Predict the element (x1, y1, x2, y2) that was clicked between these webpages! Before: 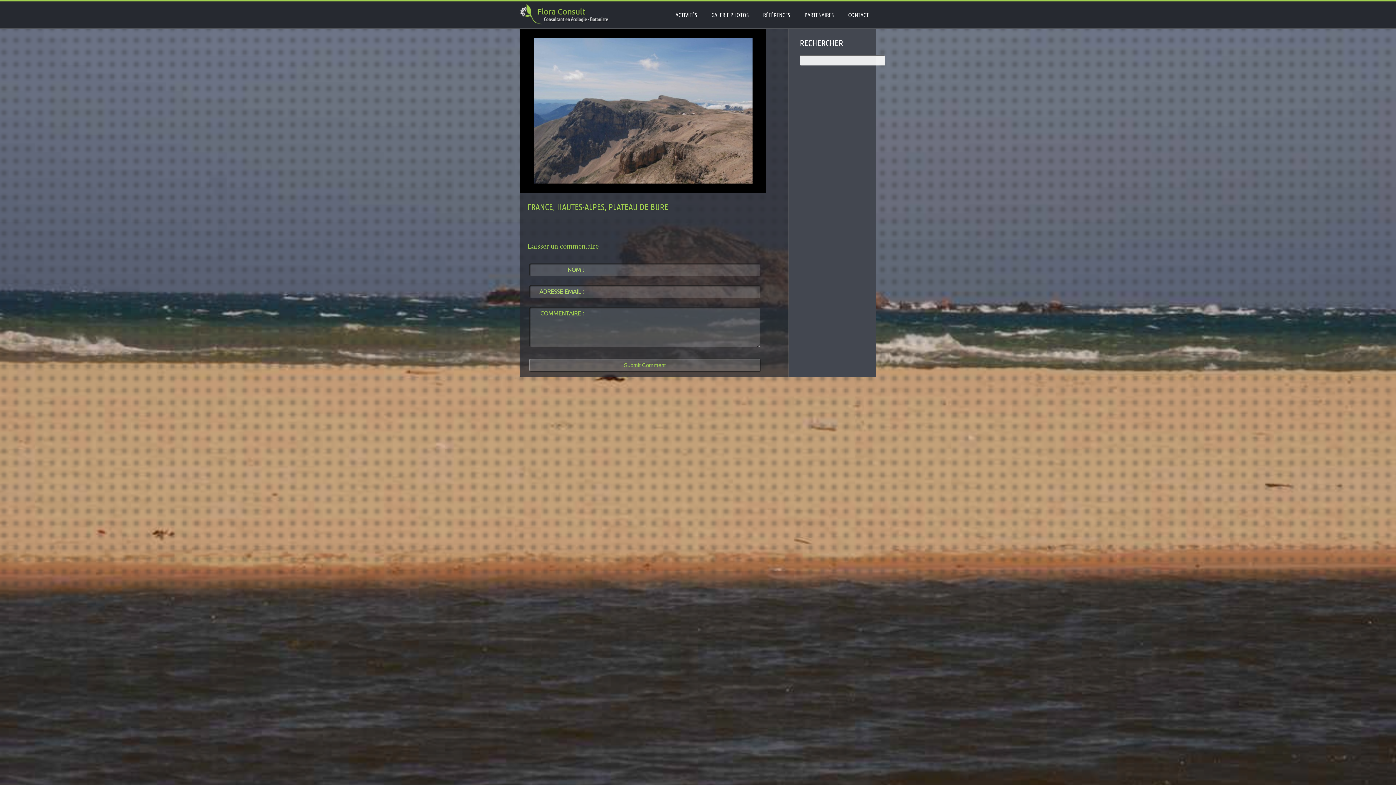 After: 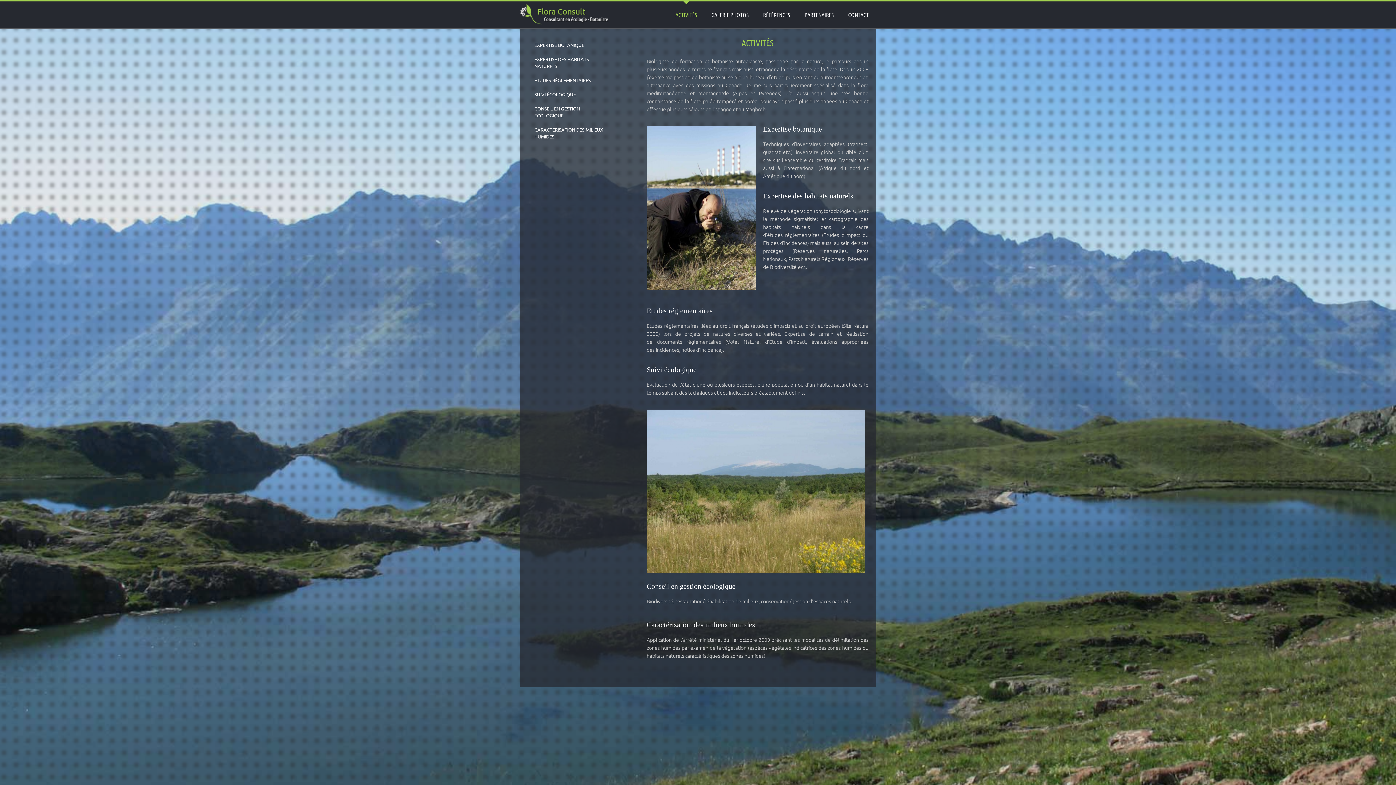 Action: bbox: (668, 1, 704, 28) label: ACTIVITÉS